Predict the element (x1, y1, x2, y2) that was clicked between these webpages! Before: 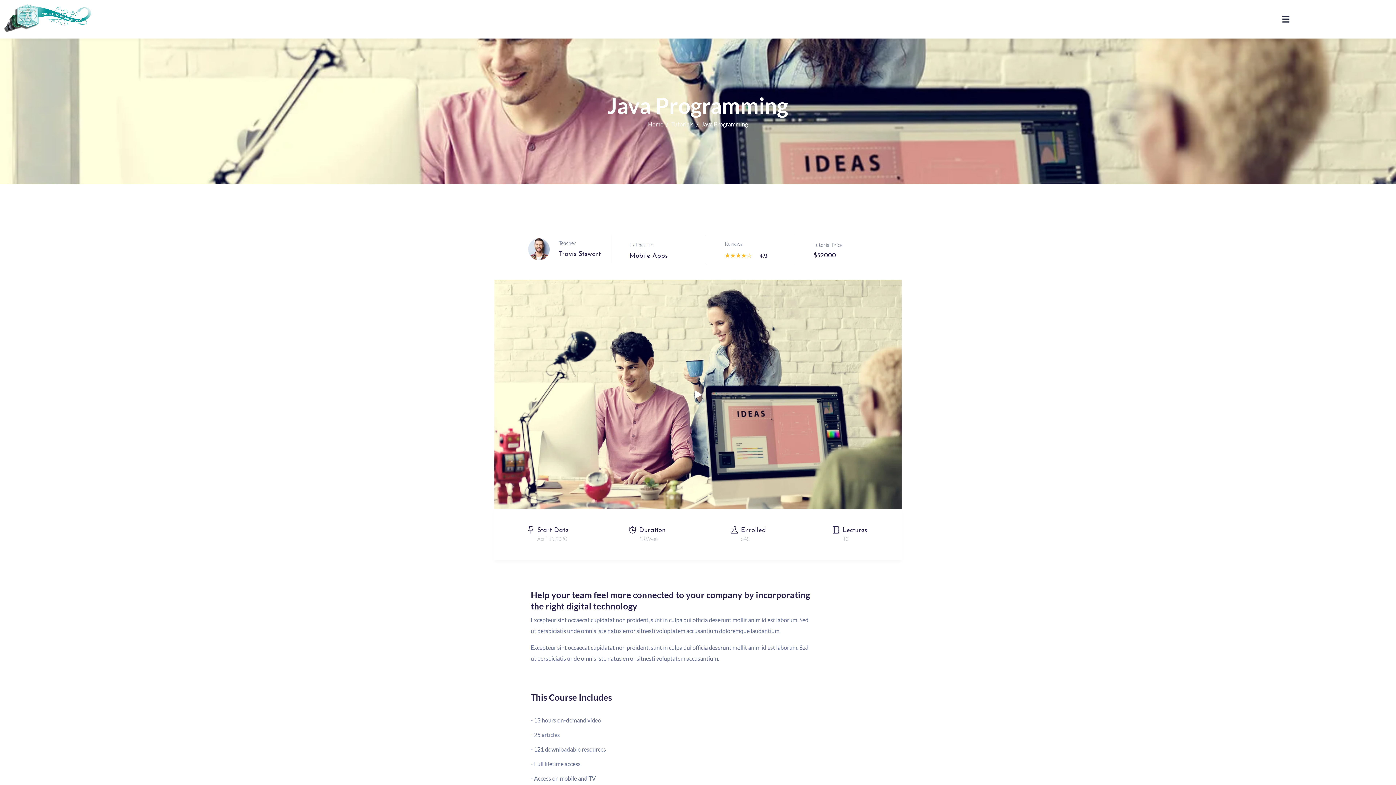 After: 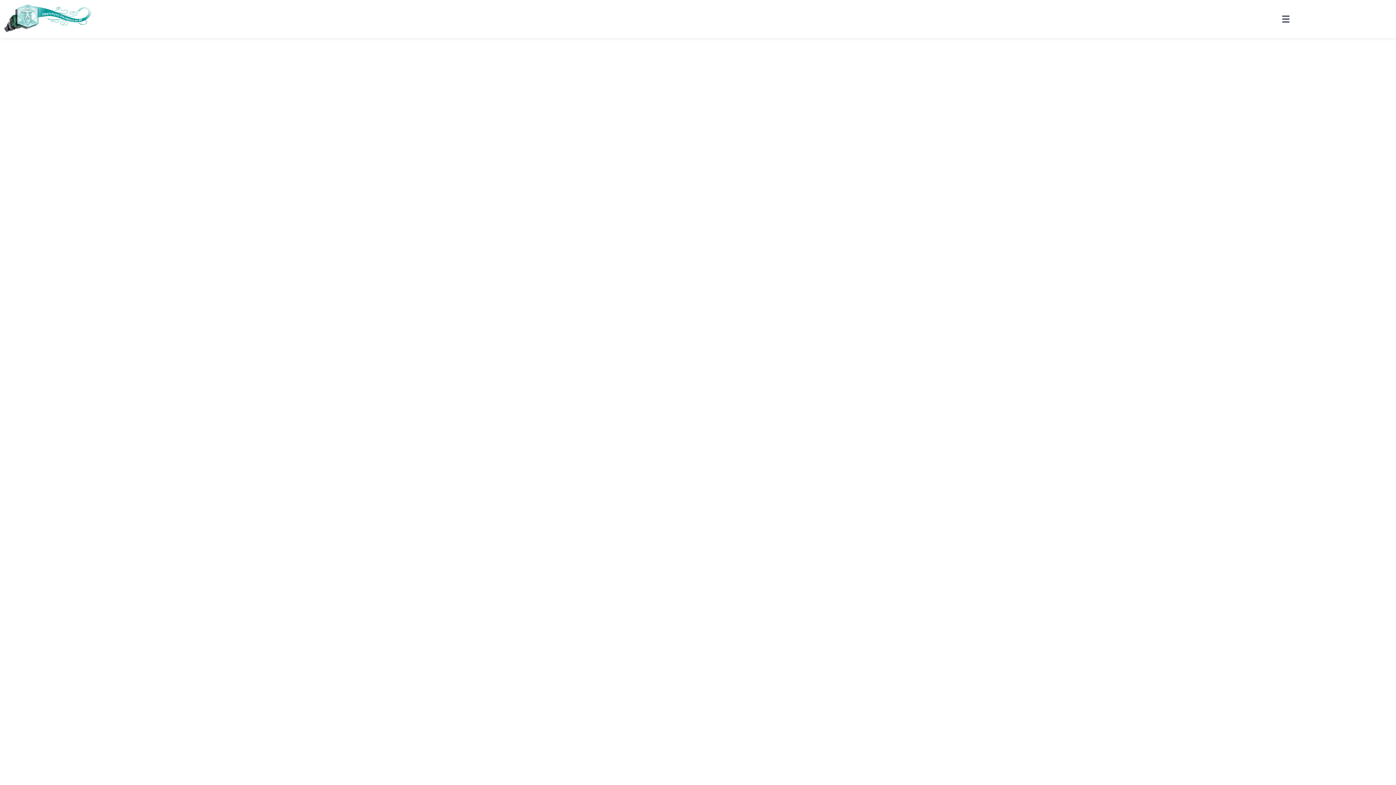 Action: bbox: (671, 120, 693, 127) label: Tutorials